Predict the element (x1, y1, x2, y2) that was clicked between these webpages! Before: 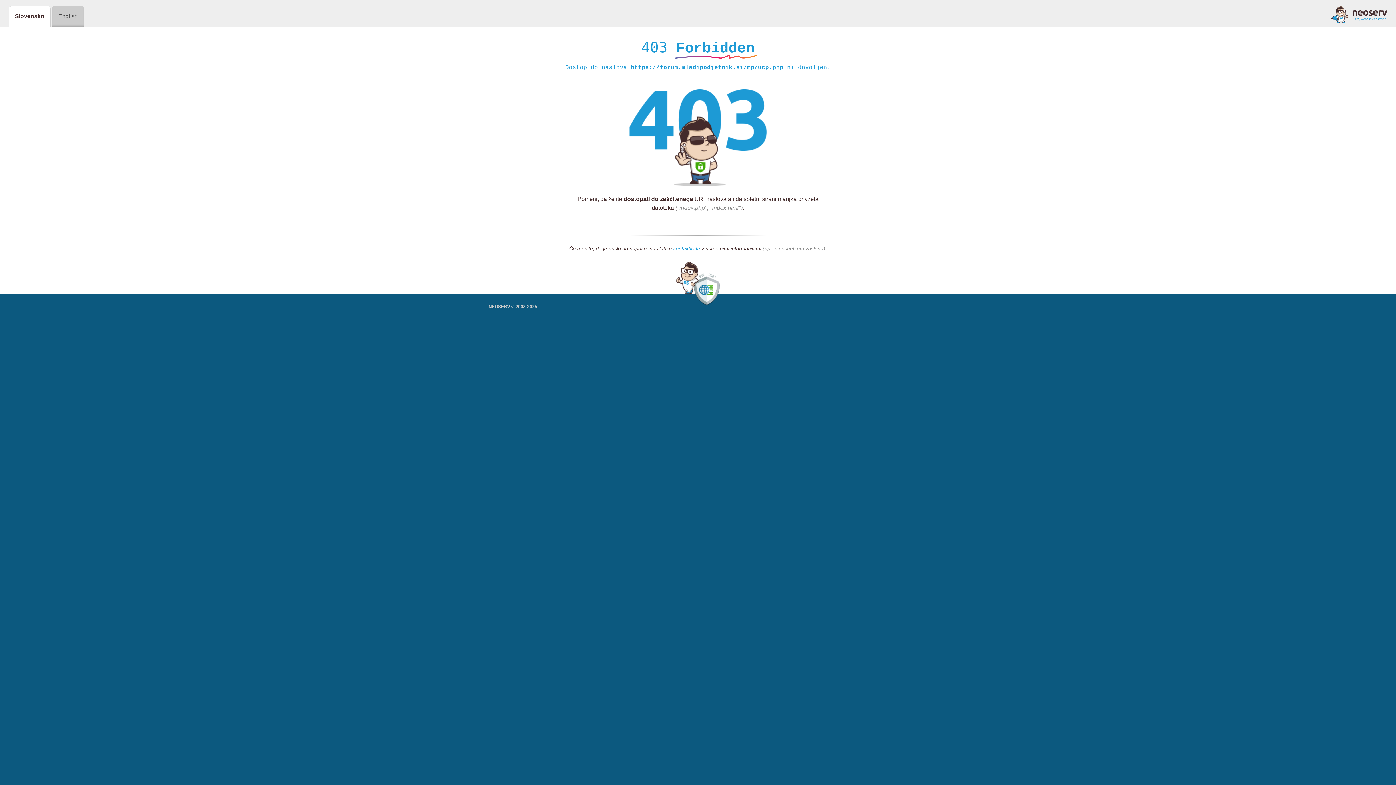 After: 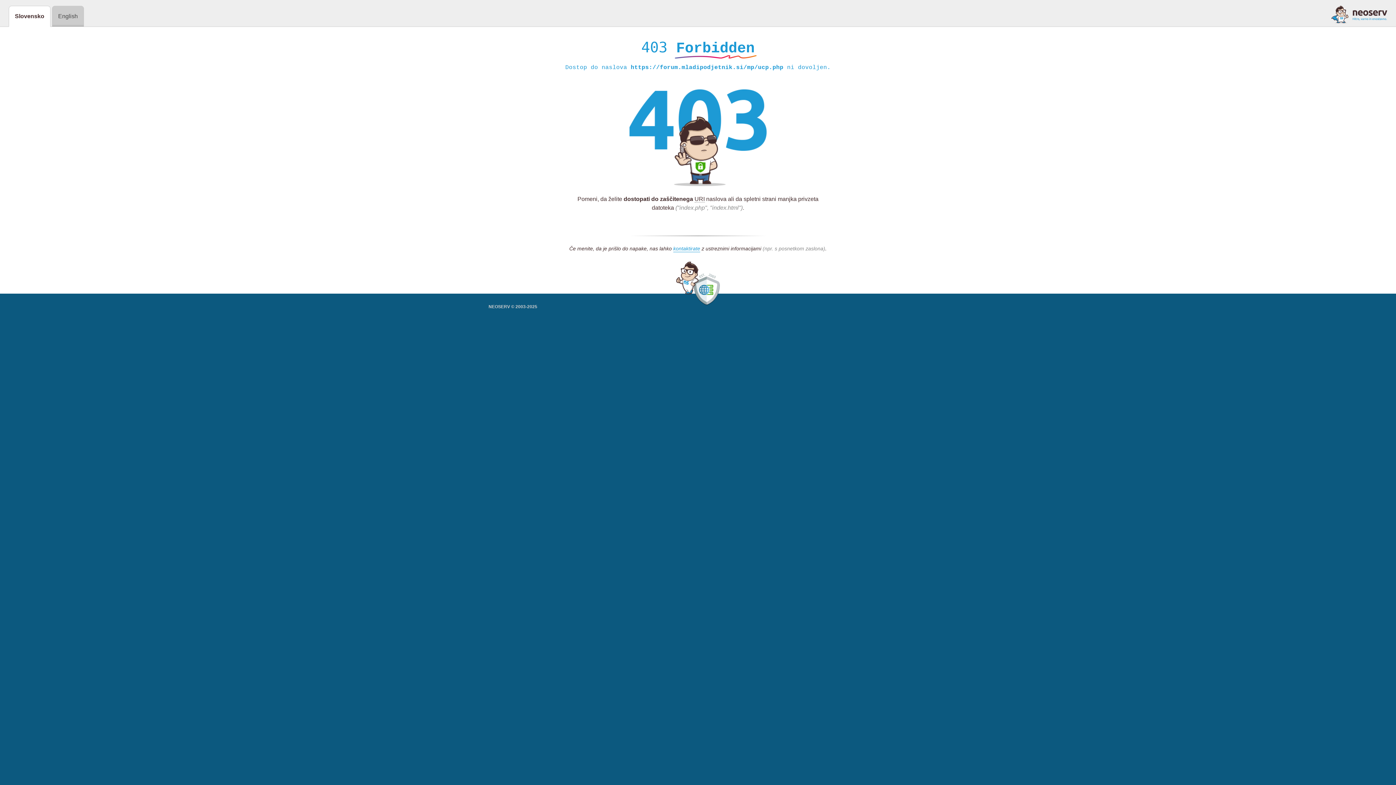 Action: bbox: (1331, 5, 1387, 23)